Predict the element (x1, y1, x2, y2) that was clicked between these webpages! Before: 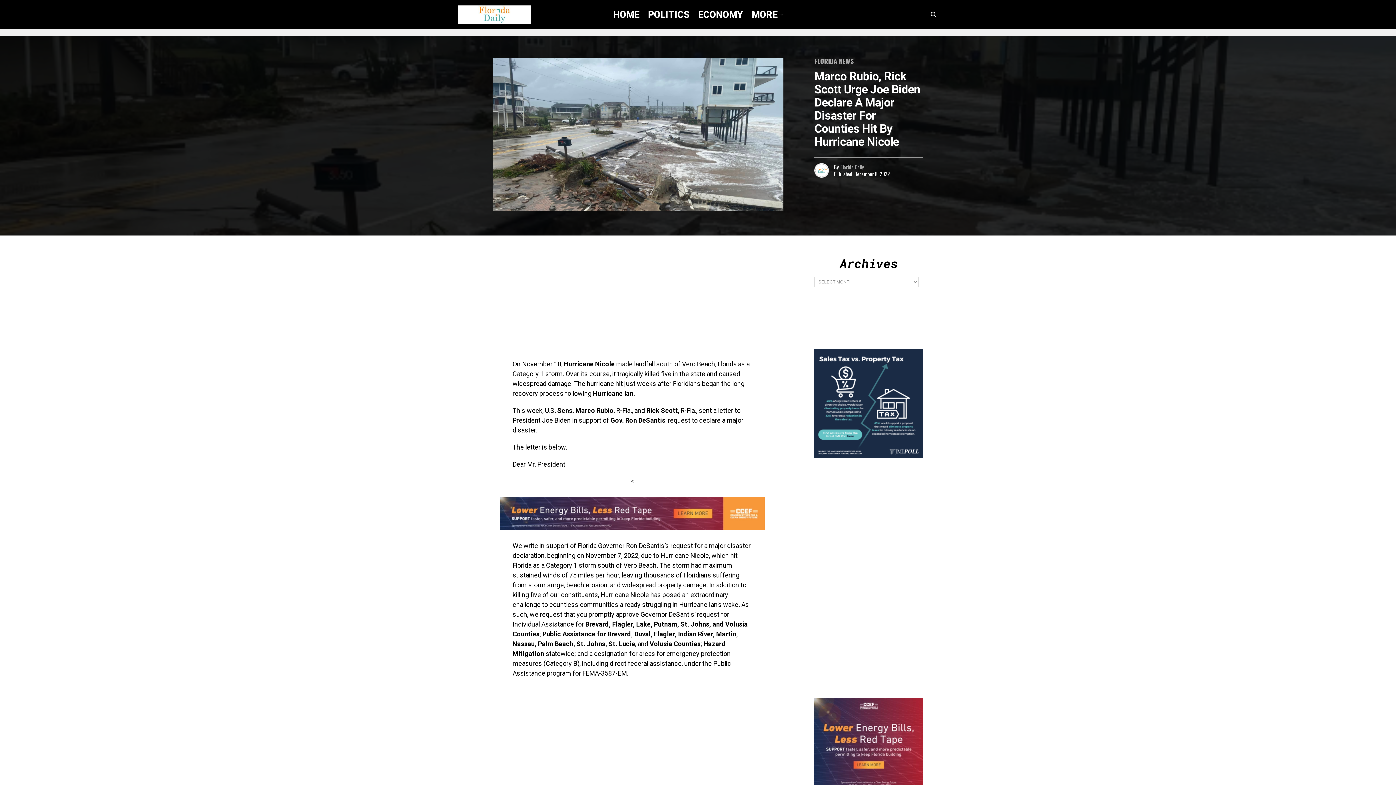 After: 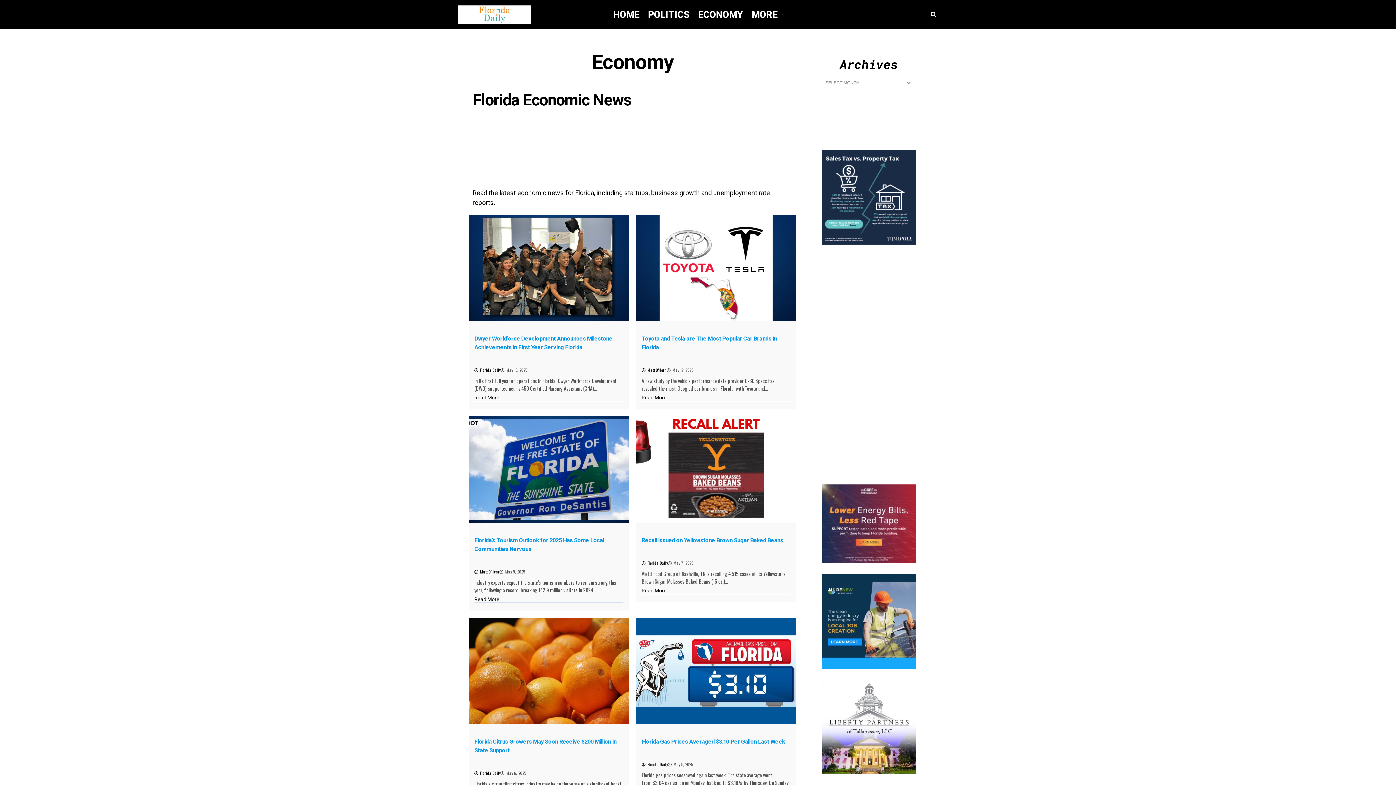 Action: label: ECONOMY bbox: (694, 0, 746, 29)